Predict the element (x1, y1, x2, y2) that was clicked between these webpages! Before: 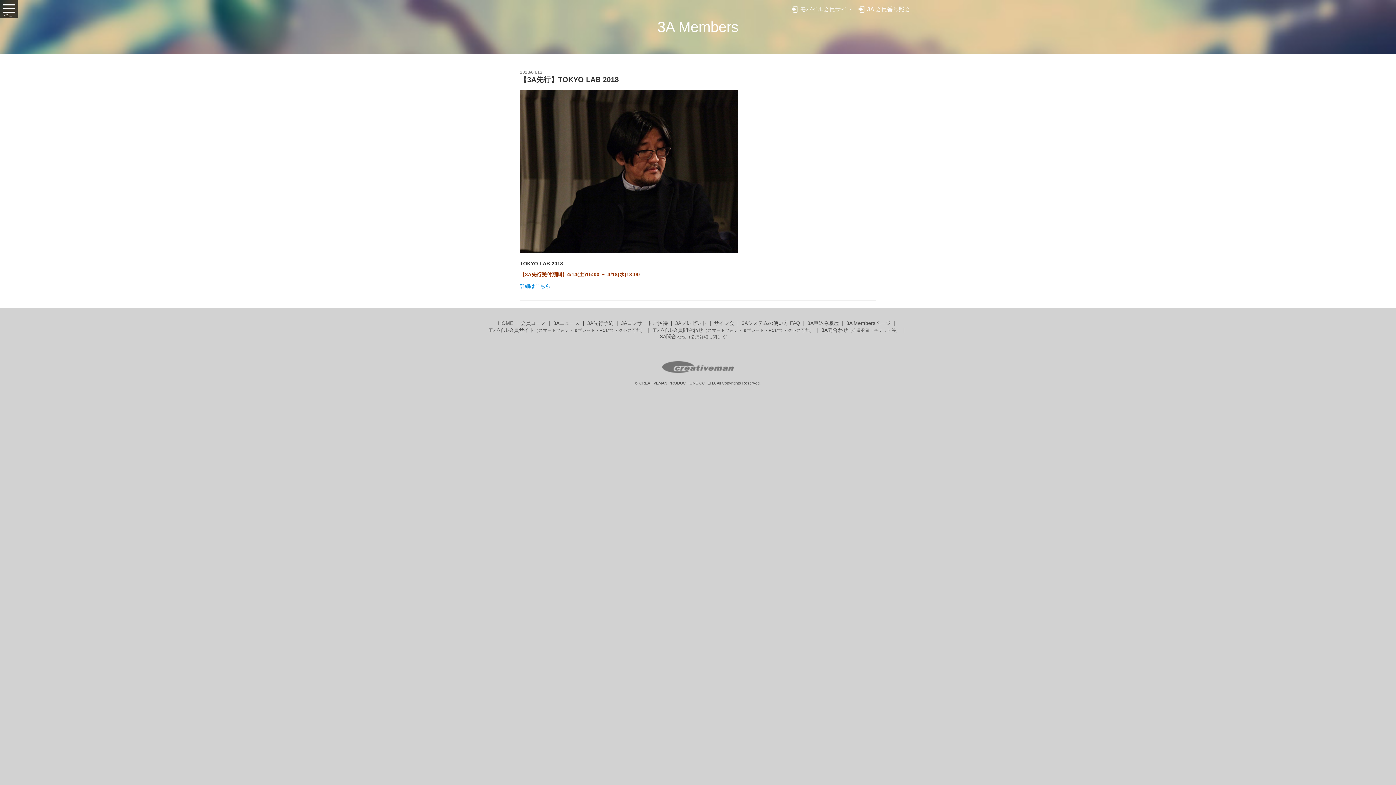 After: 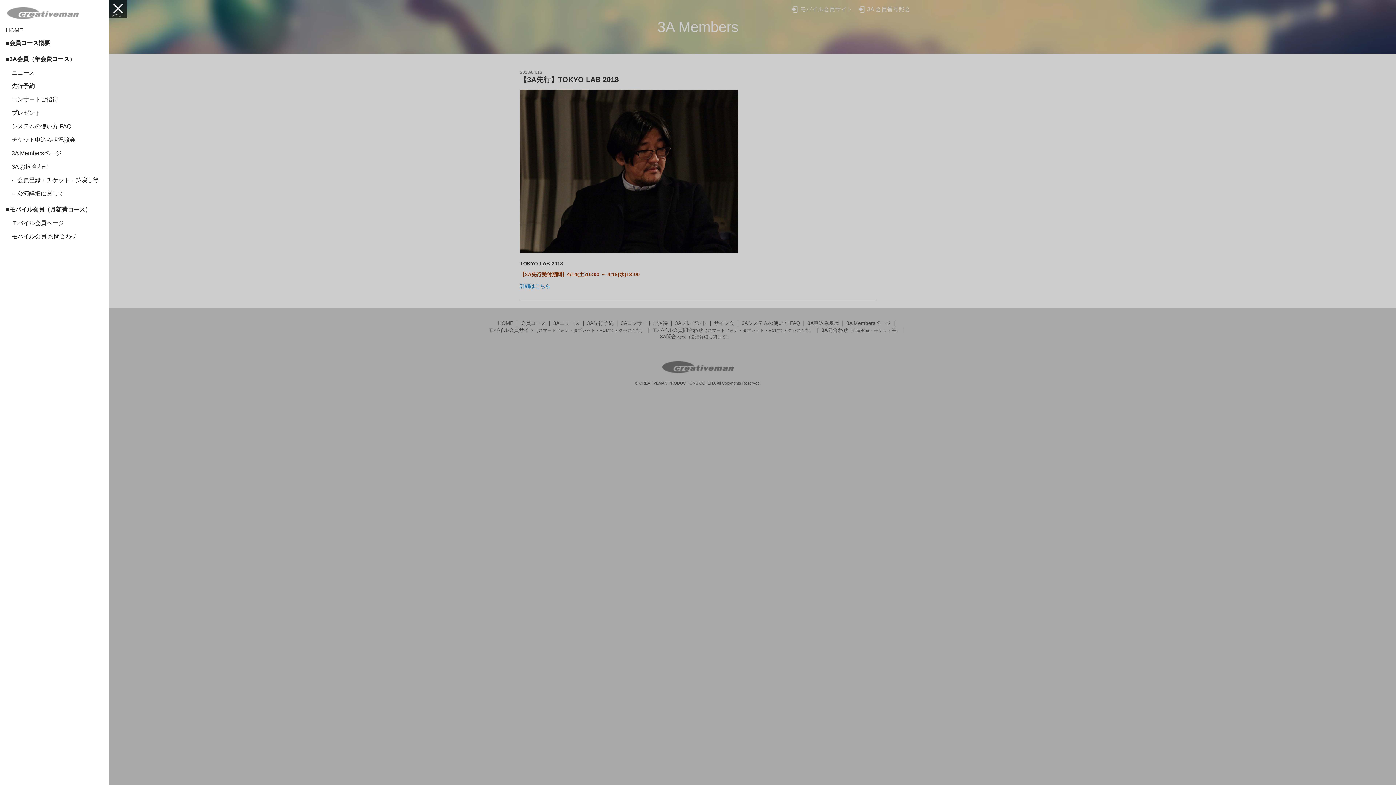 Action: bbox: (0, 0, 17, 17) label: toggle navigation